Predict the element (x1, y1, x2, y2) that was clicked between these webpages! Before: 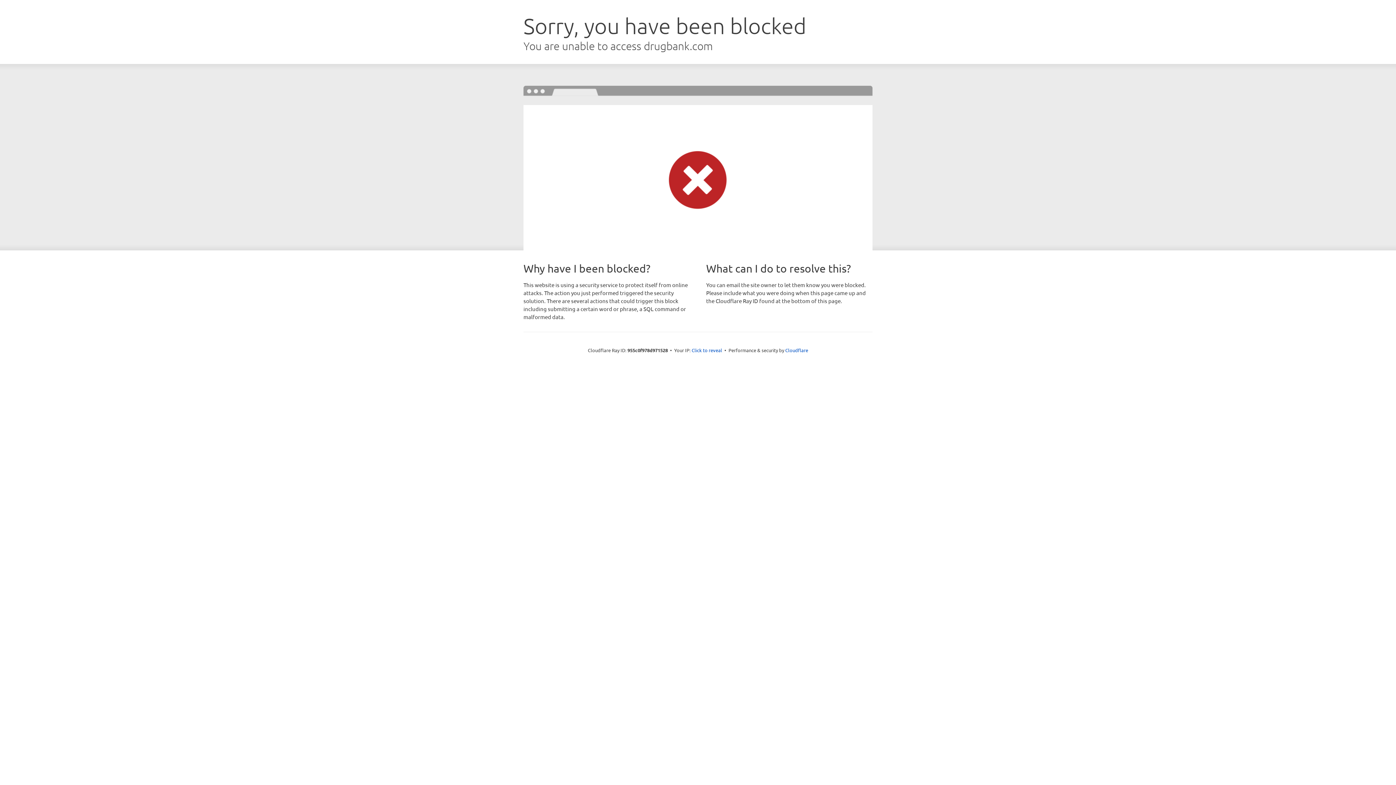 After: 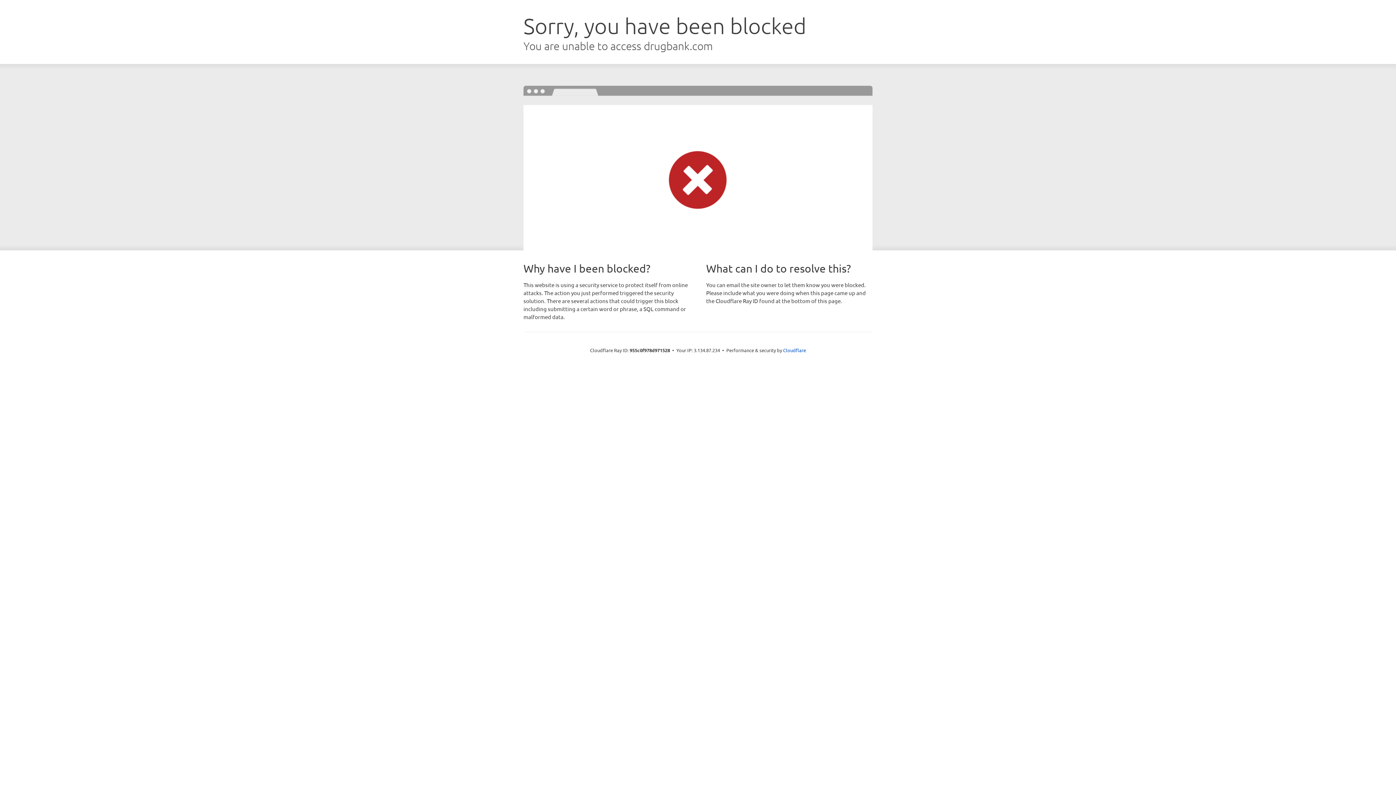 Action: bbox: (691, 346, 722, 353) label: Click to reveal